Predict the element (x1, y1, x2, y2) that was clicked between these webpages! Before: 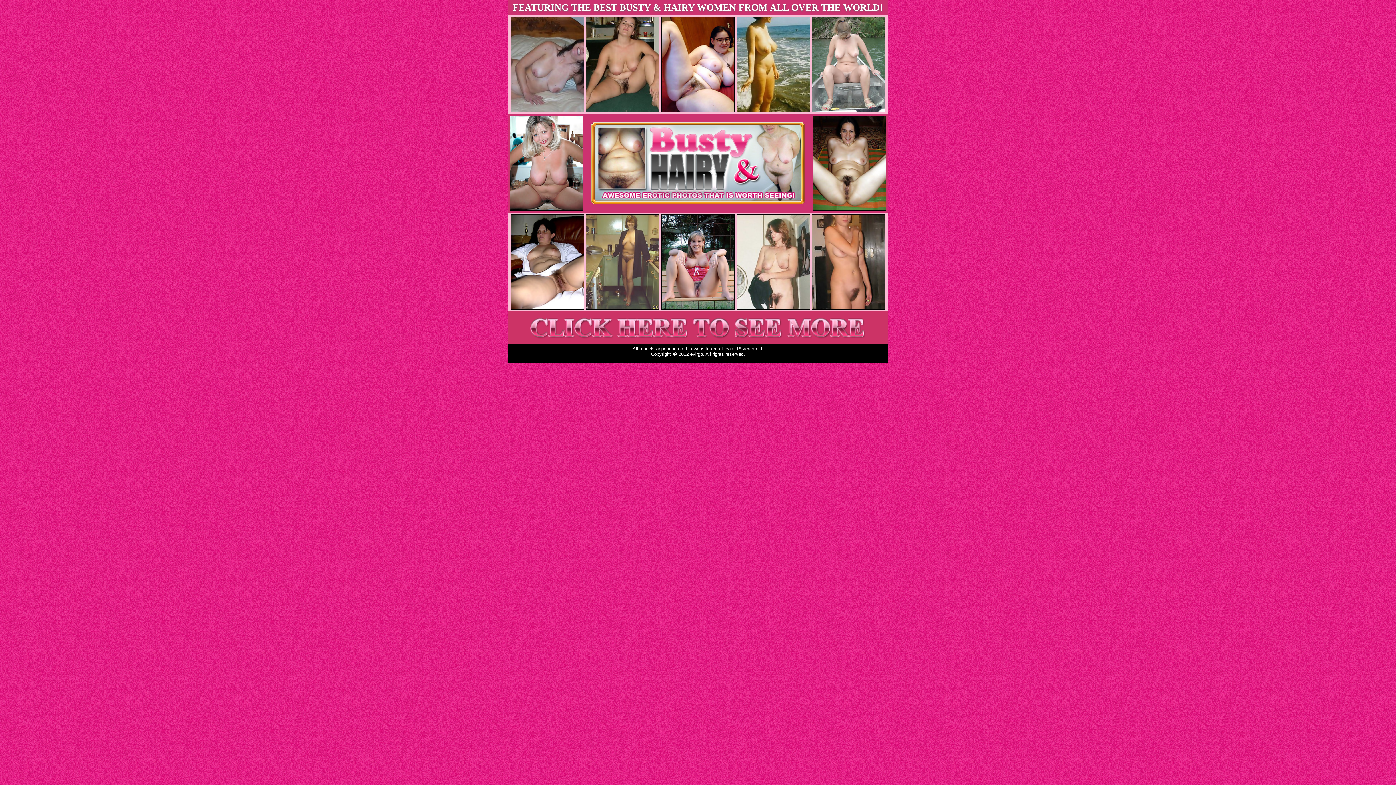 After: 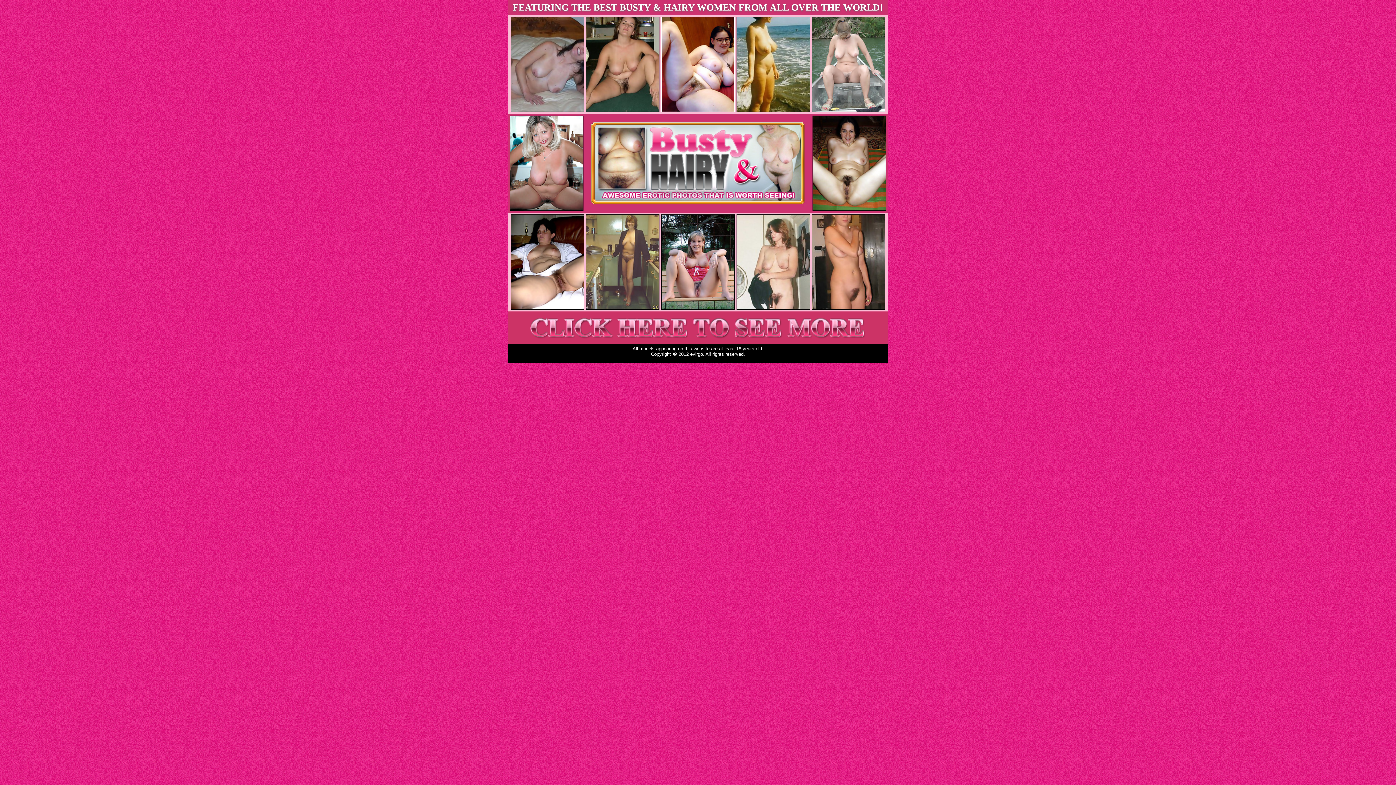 Action: bbox: (661, 107, 734, 113)